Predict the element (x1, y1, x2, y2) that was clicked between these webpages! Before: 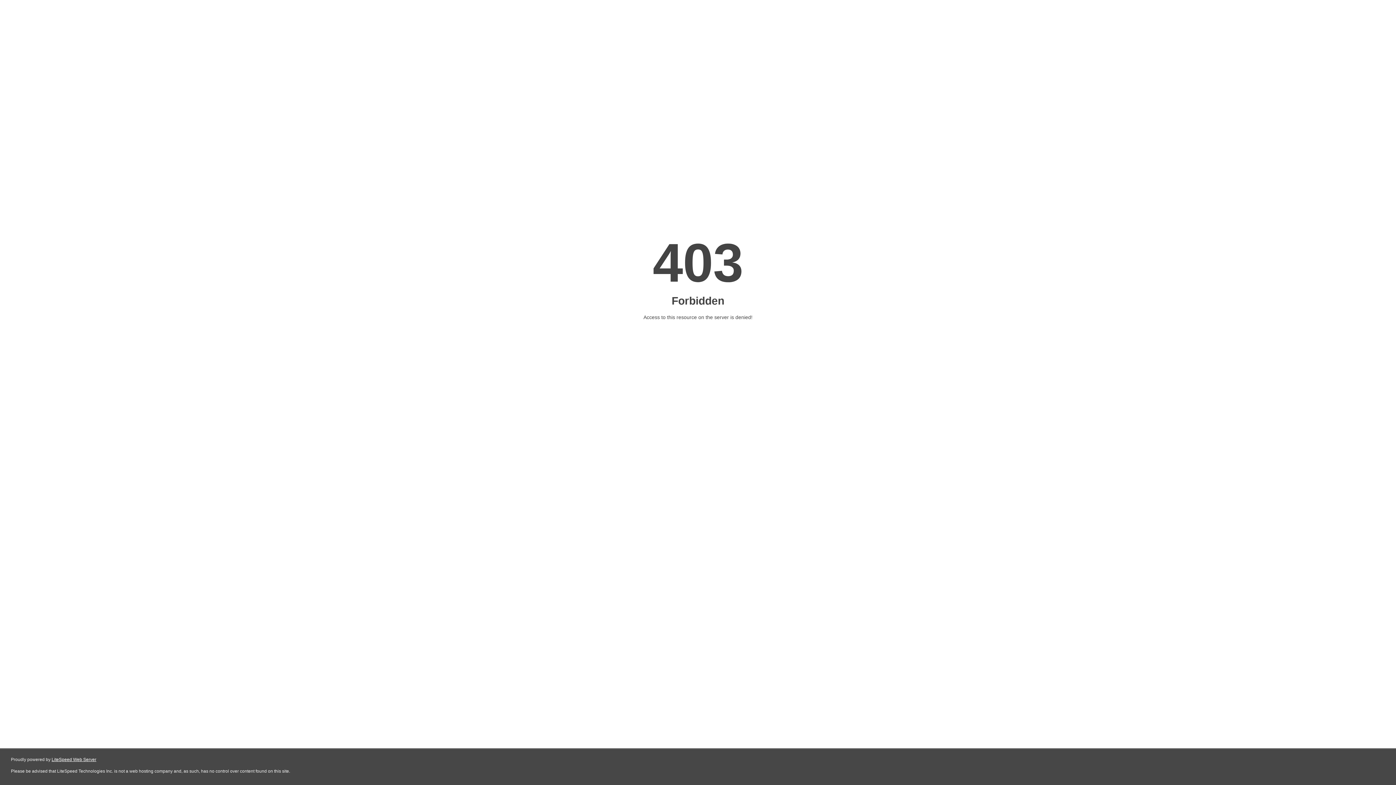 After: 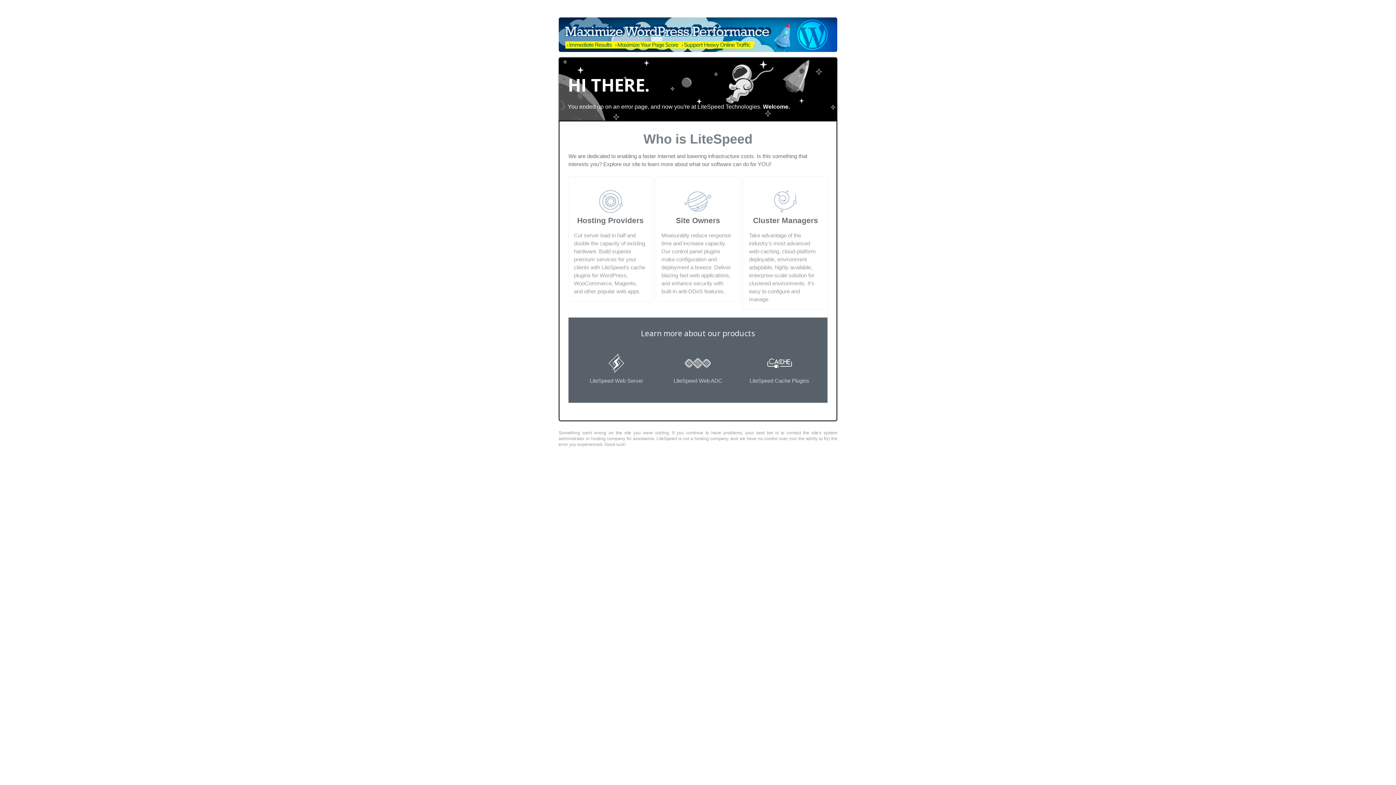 Action: label: LiteSpeed Web Server bbox: (51, 757, 96, 762)